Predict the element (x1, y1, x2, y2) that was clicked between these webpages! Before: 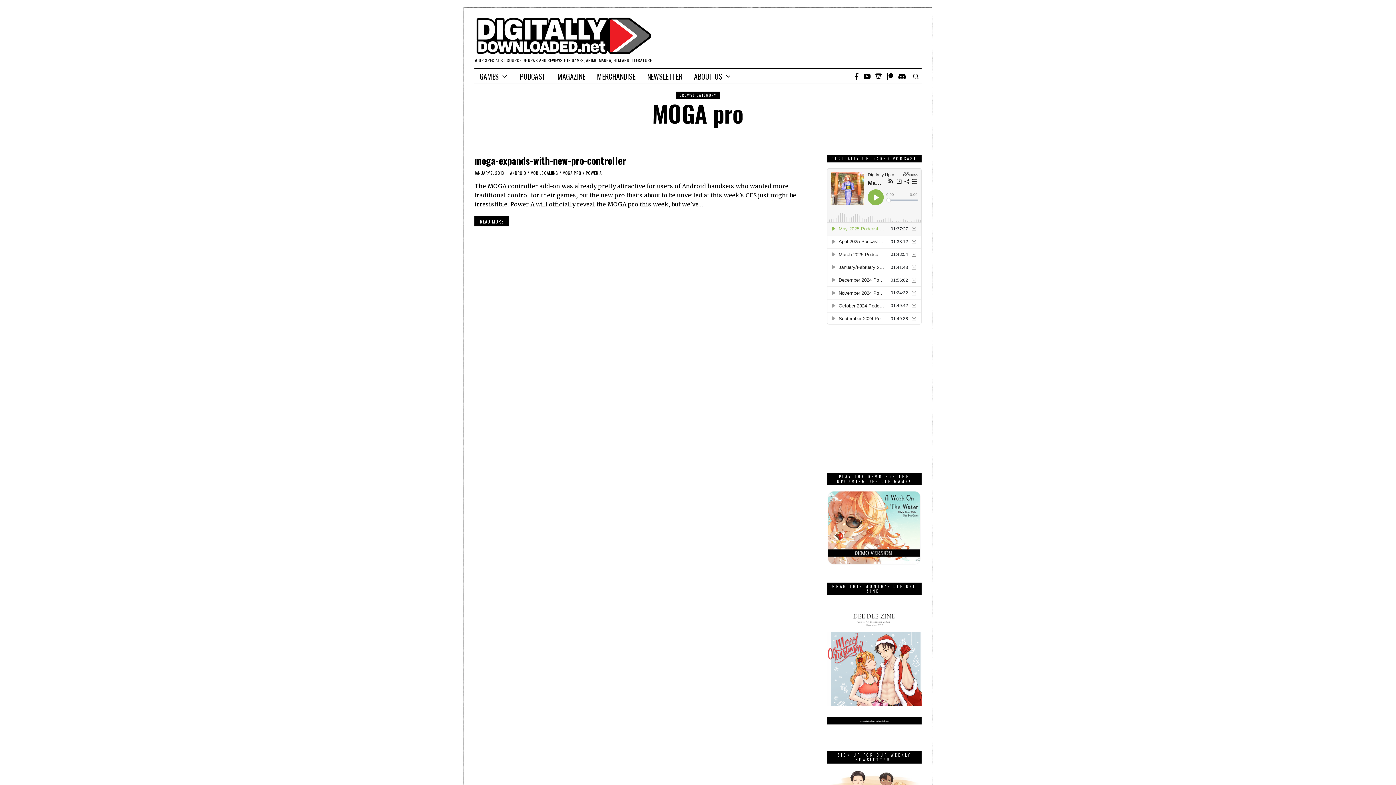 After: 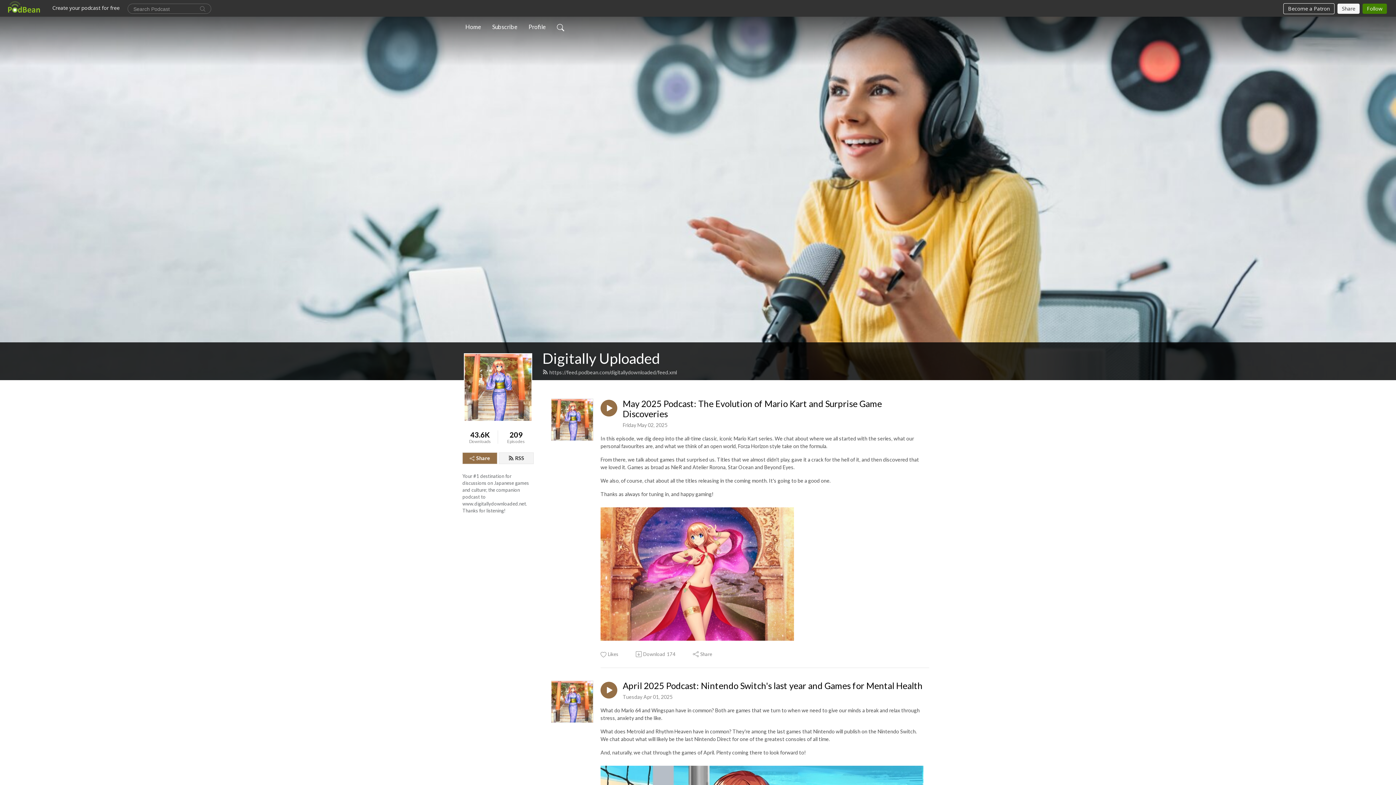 Action: label: PODCAST bbox: (514, 69, 550, 83)